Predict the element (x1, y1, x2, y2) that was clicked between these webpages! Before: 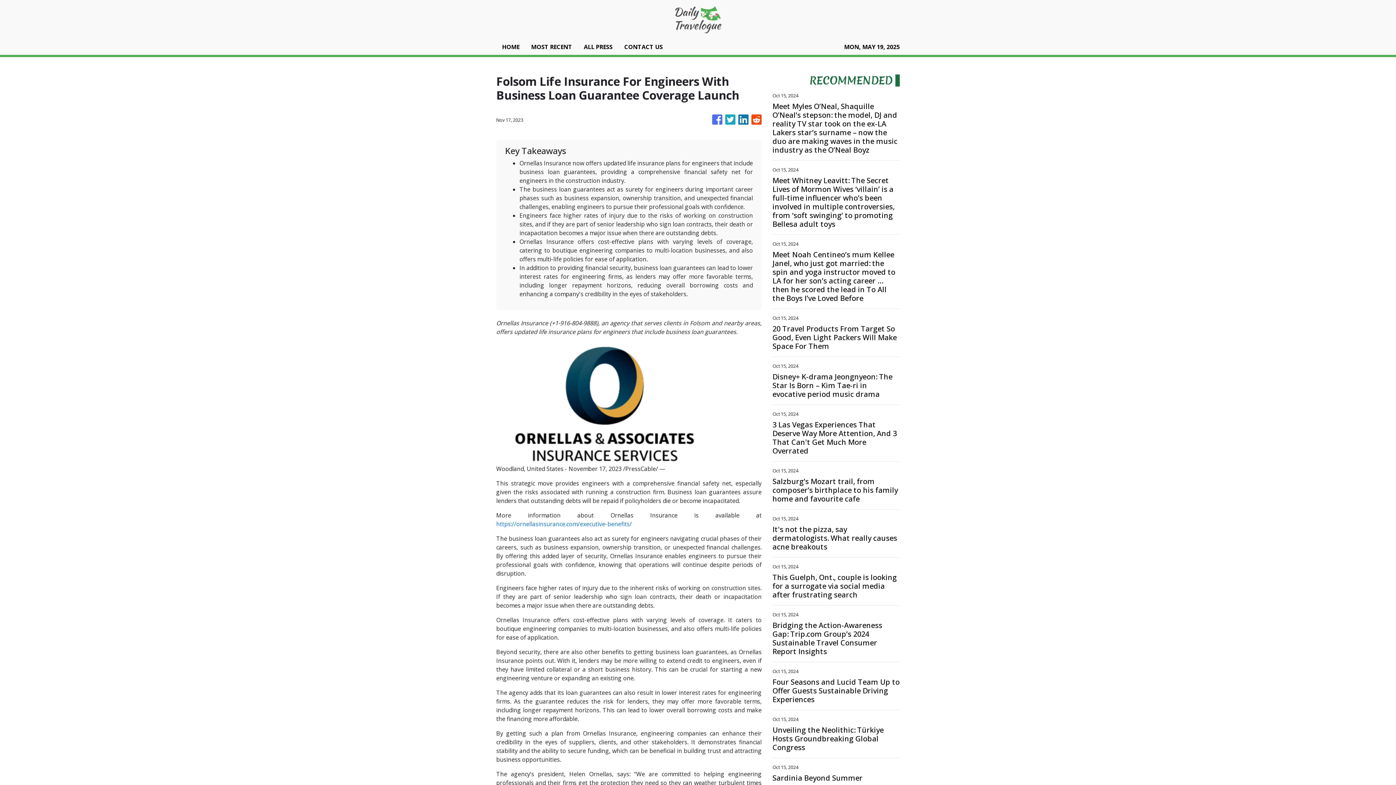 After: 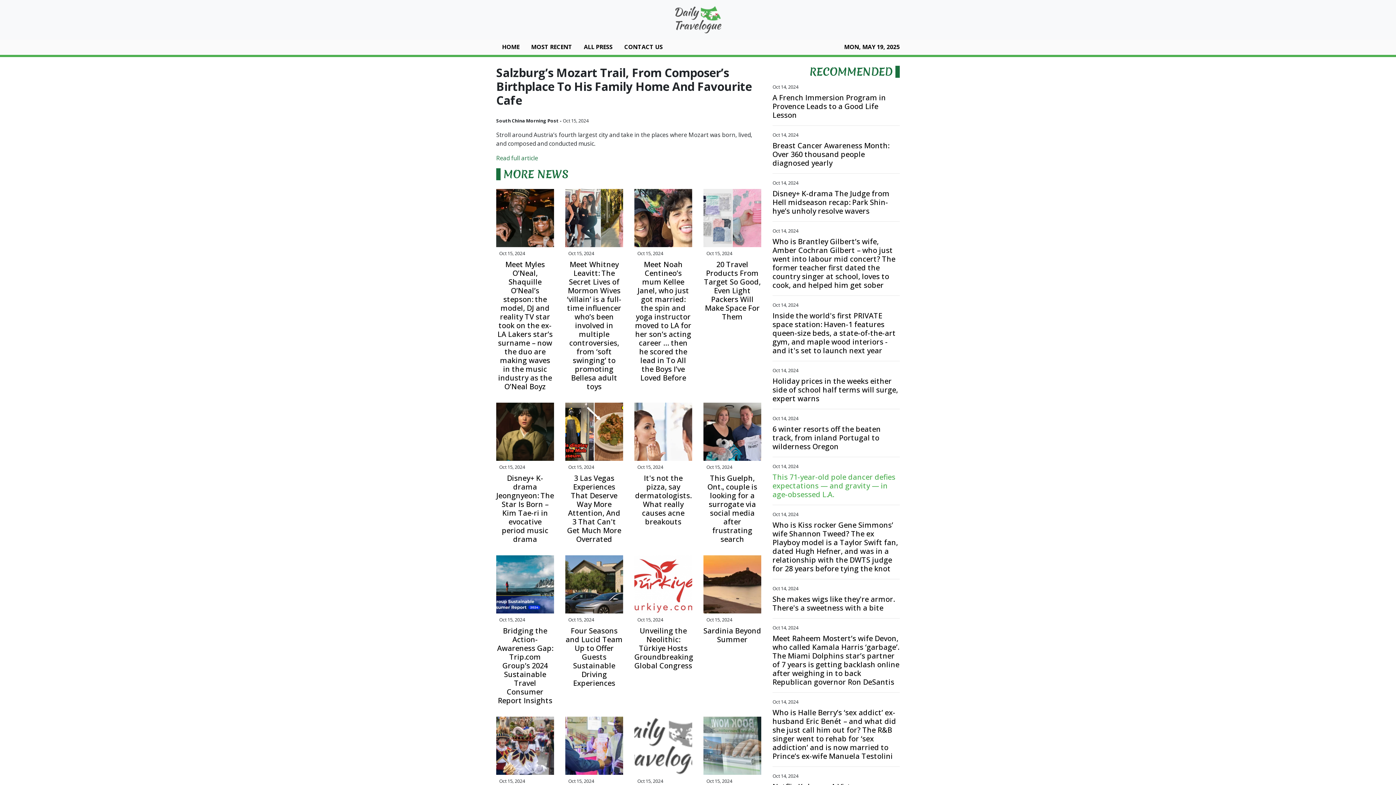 Action: bbox: (772, 477, 900, 503) label: Salzburg’s Mozart trail, from composer’s birthplace to his family home and favourite cafe